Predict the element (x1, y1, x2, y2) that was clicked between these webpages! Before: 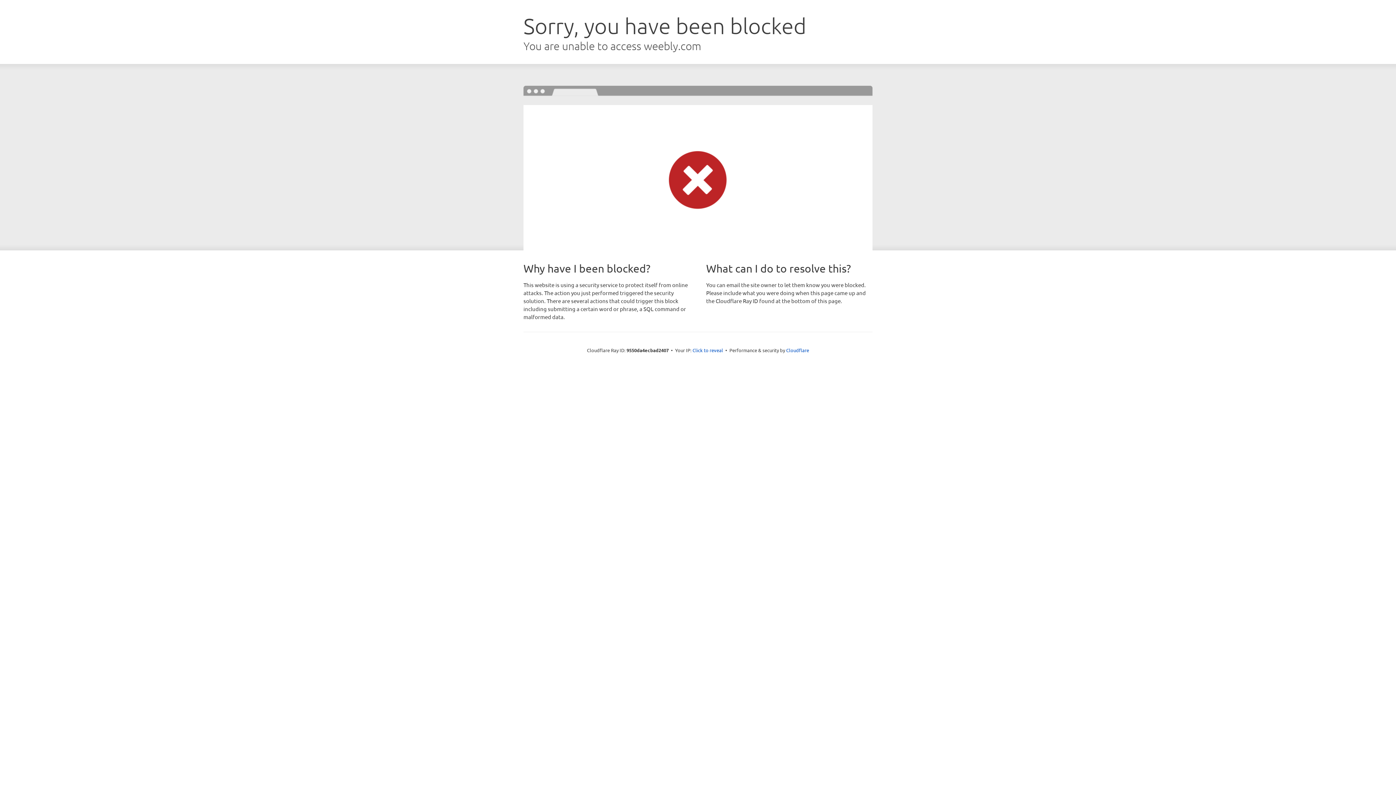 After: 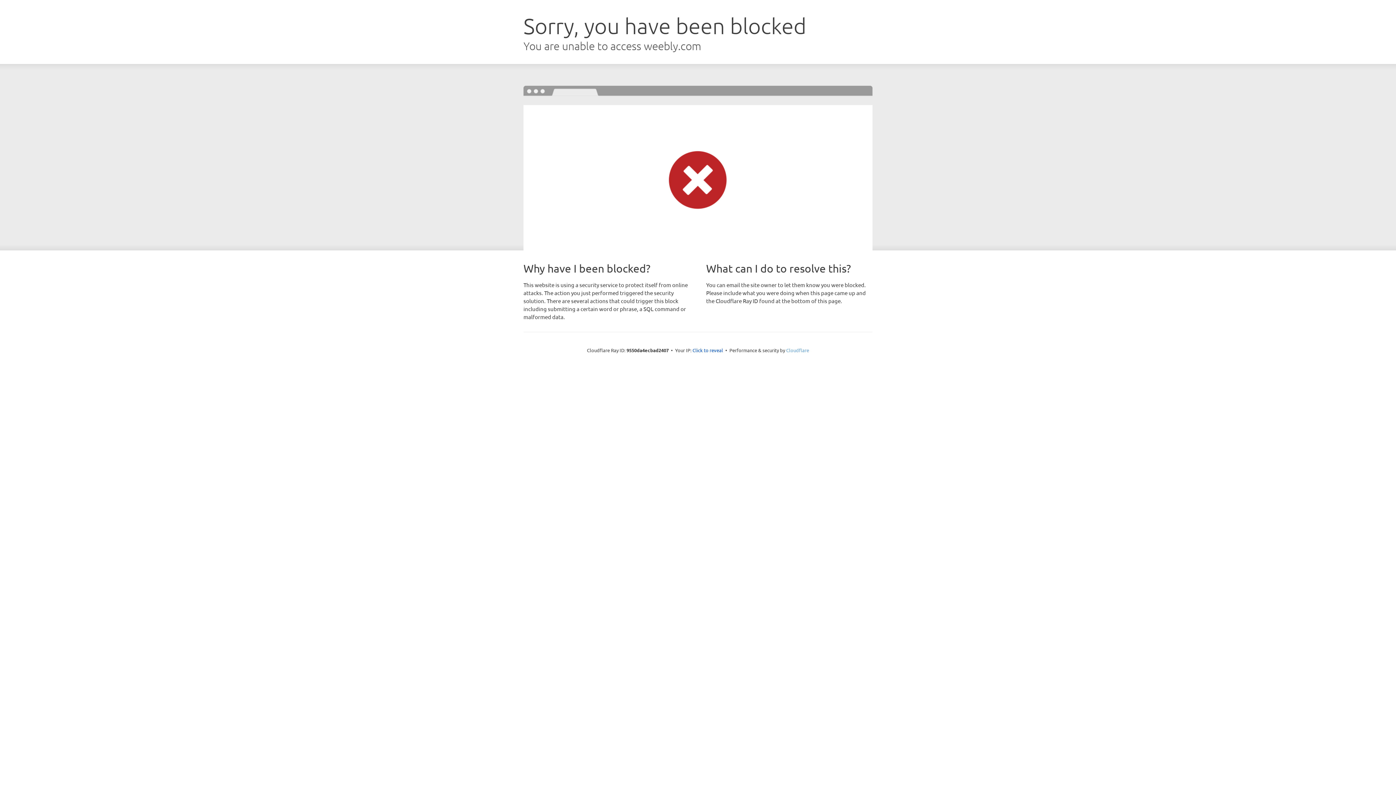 Action: bbox: (786, 347, 809, 353) label: Cloudflare